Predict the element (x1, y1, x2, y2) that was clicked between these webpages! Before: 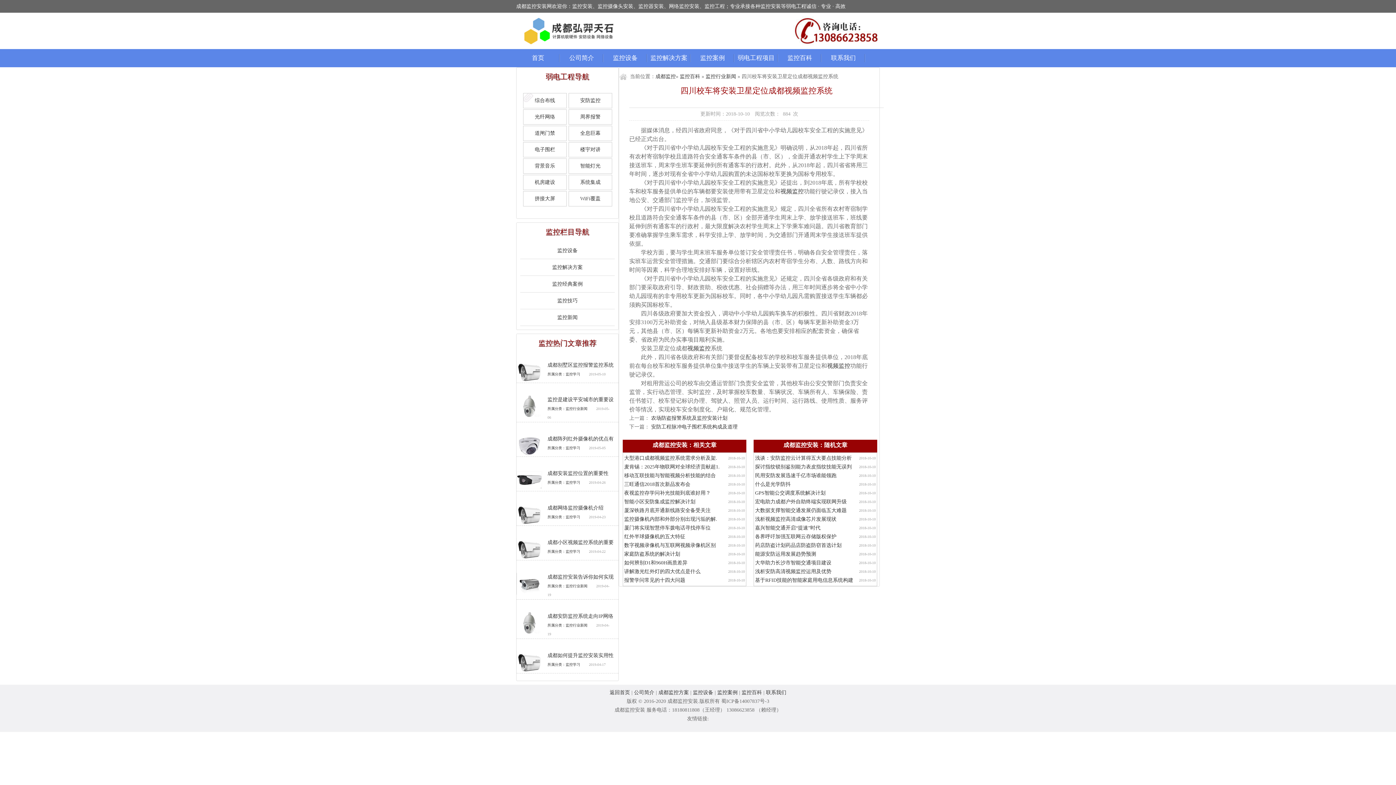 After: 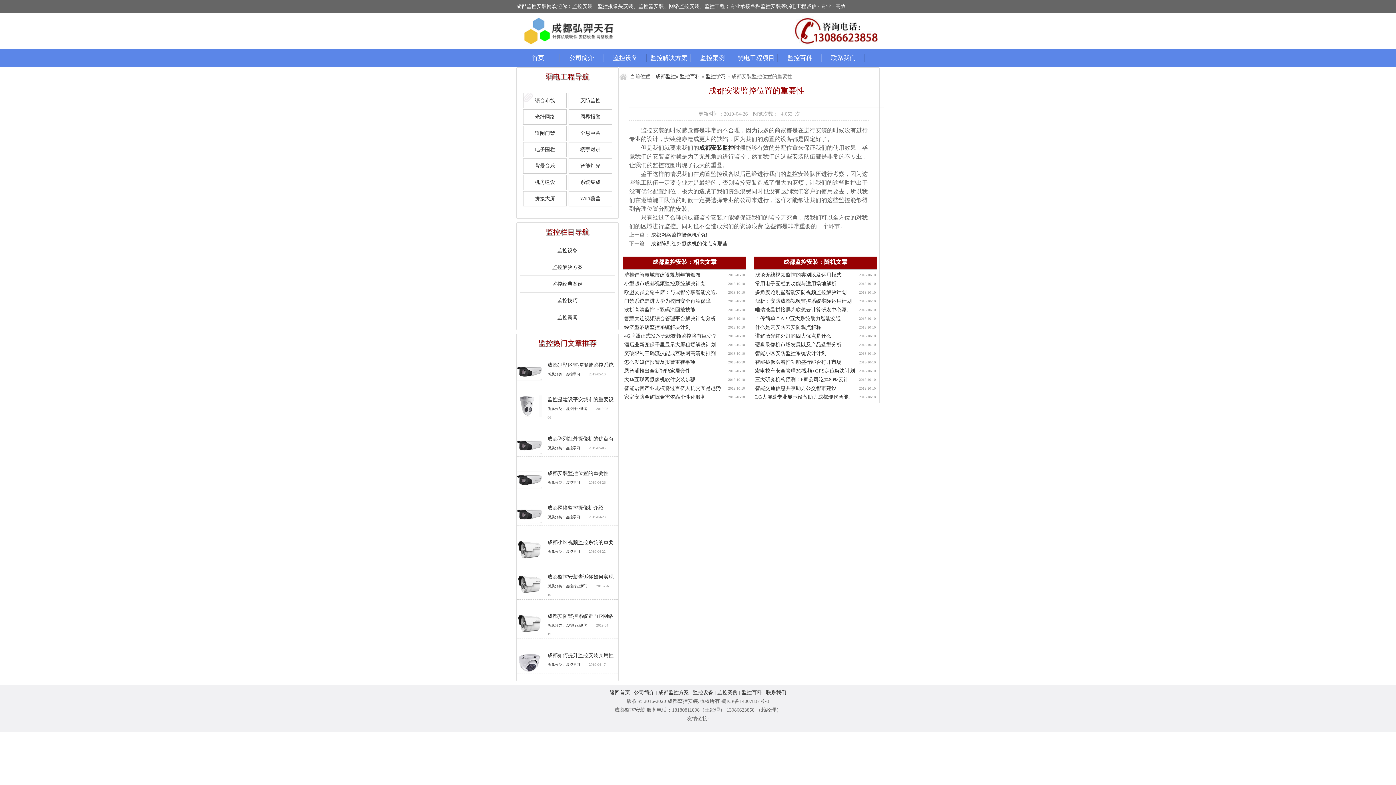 Action: label: 所属分类： bbox: (547, 480, 565, 484)